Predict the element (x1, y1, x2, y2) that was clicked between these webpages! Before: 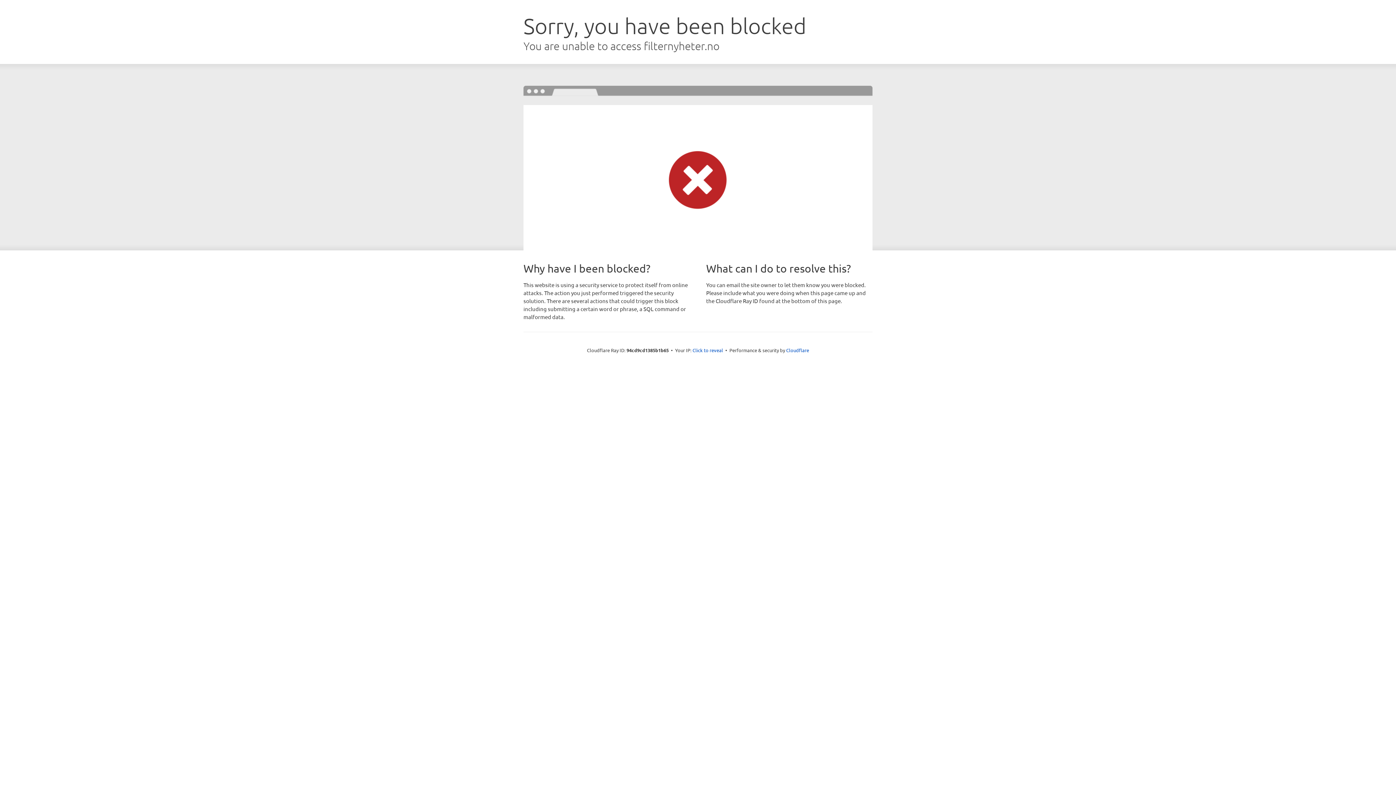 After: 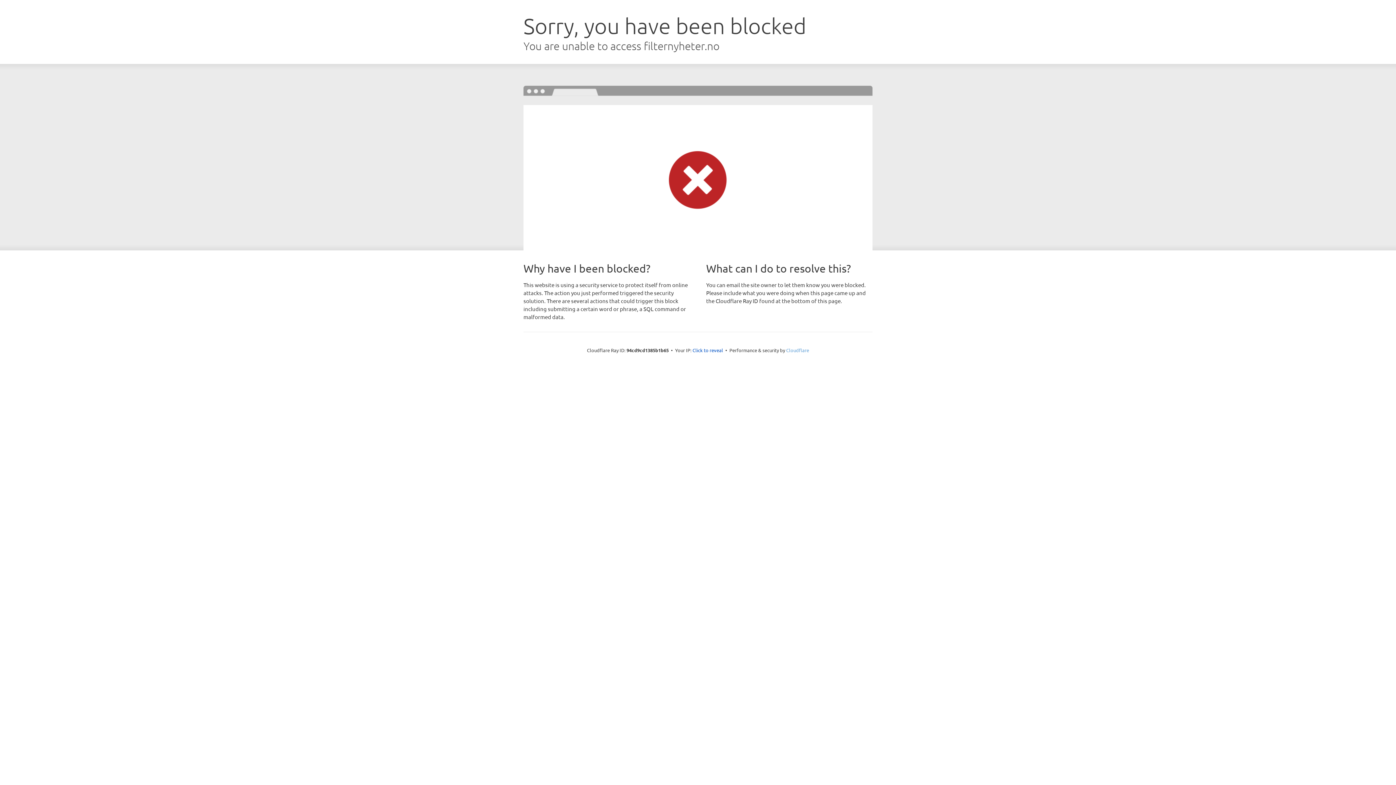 Action: label: Cloudflare bbox: (786, 347, 809, 353)